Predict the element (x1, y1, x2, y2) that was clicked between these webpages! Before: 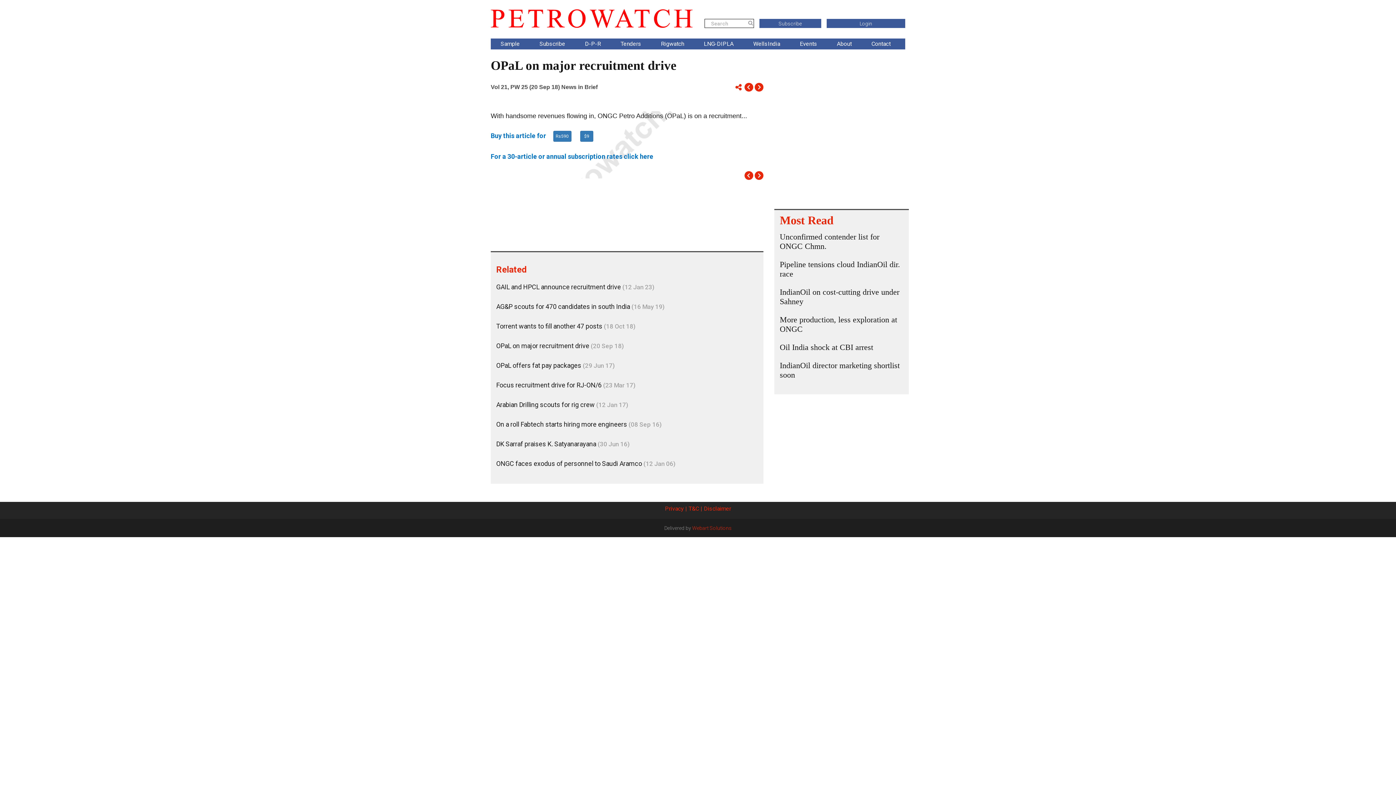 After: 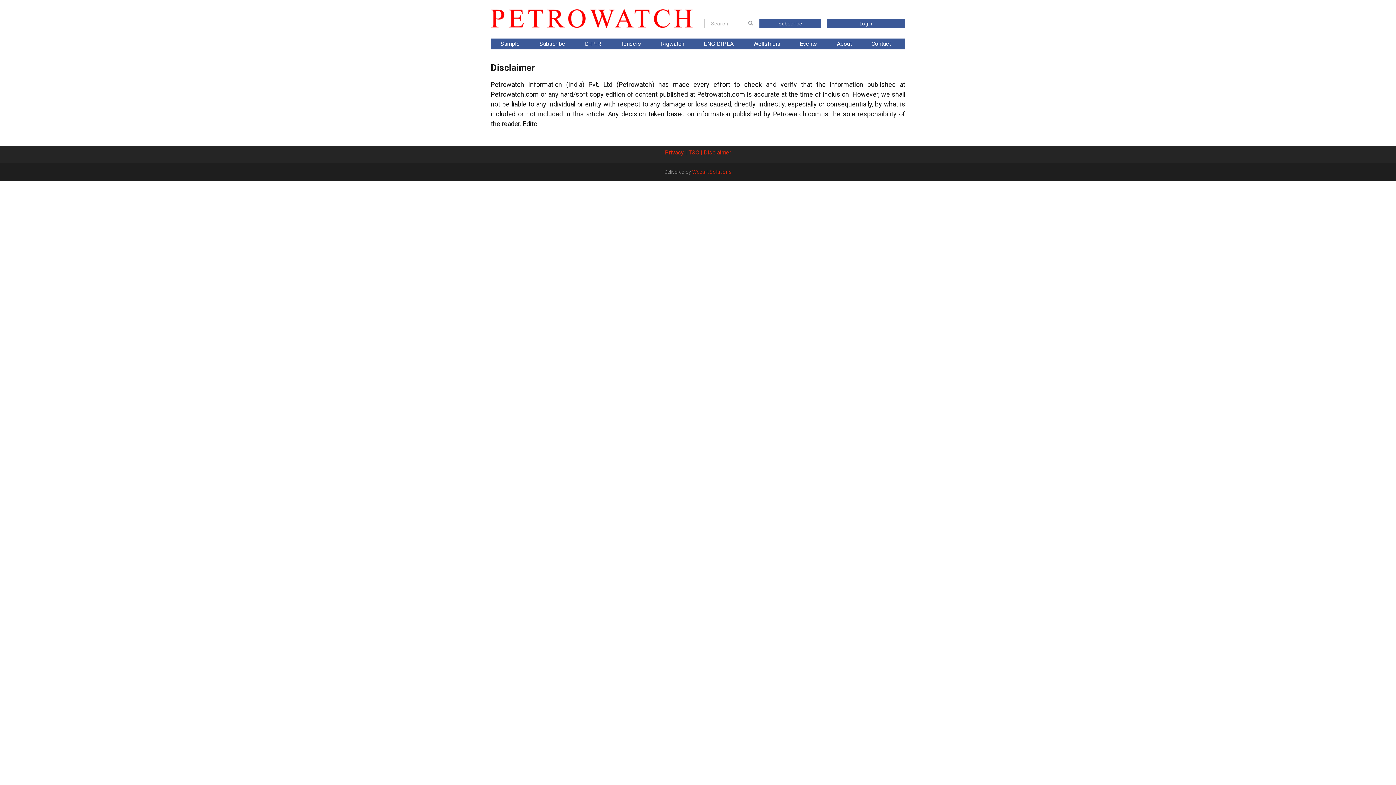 Action: label: Disclaimer bbox: (704, 502, 731, 516)